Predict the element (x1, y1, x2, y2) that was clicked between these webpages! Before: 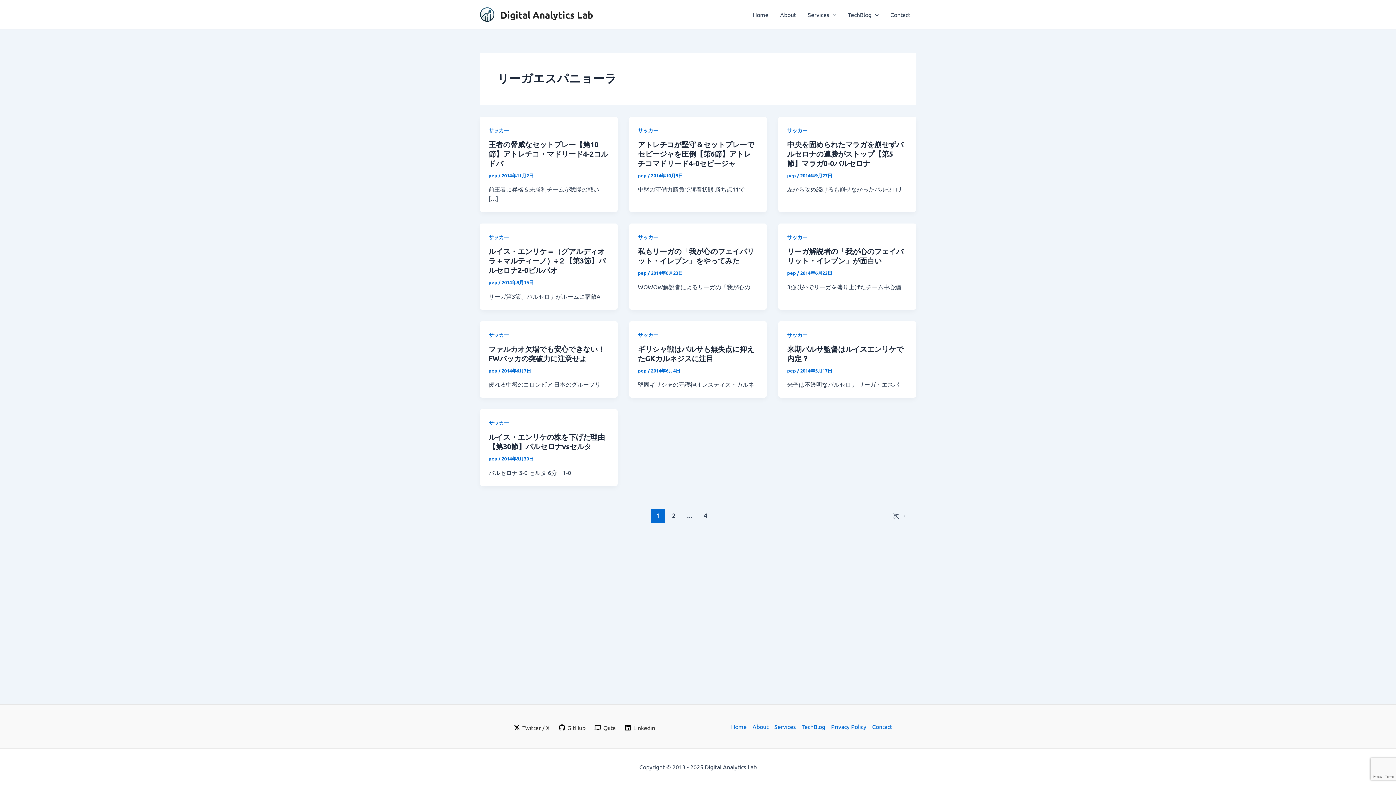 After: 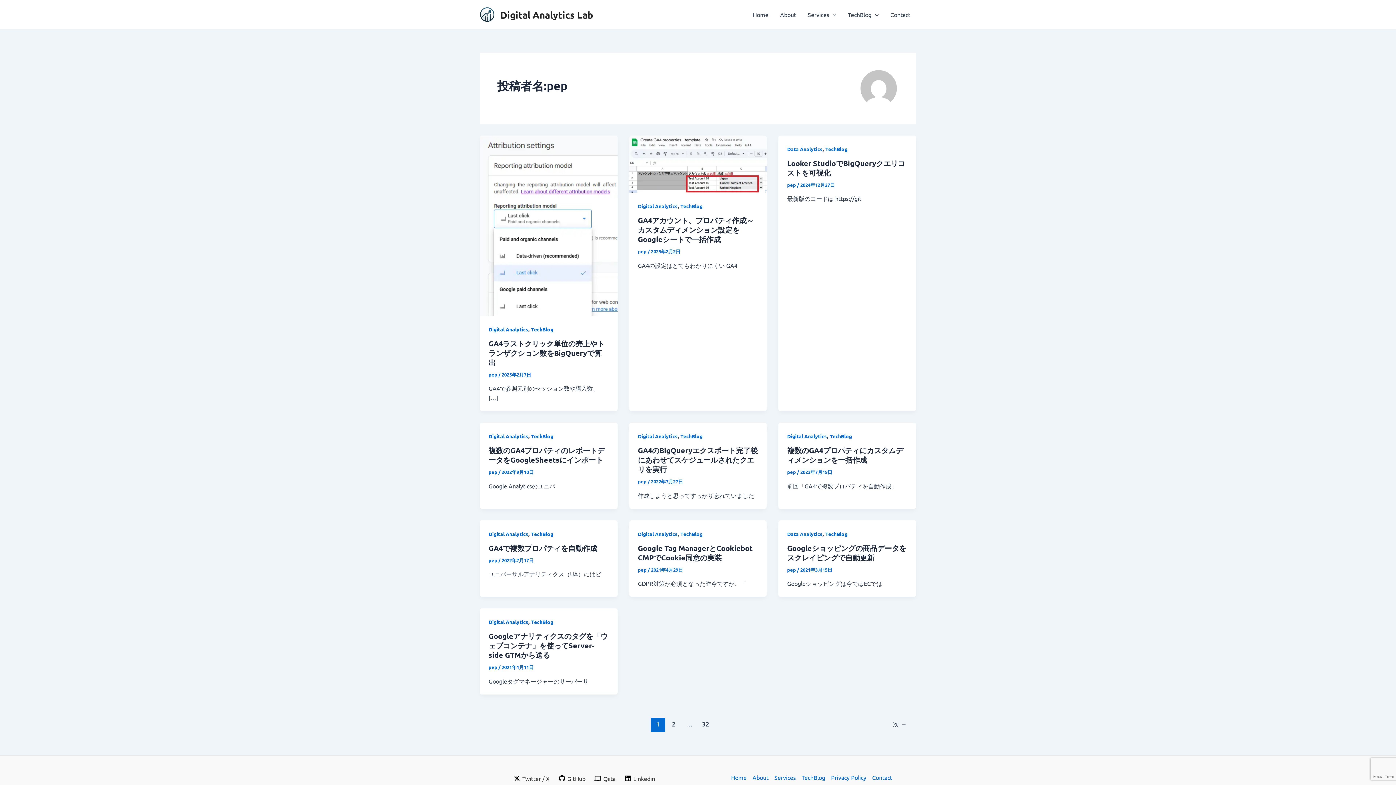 Action: bbox: (638, 172, 647, 178) label: pep 